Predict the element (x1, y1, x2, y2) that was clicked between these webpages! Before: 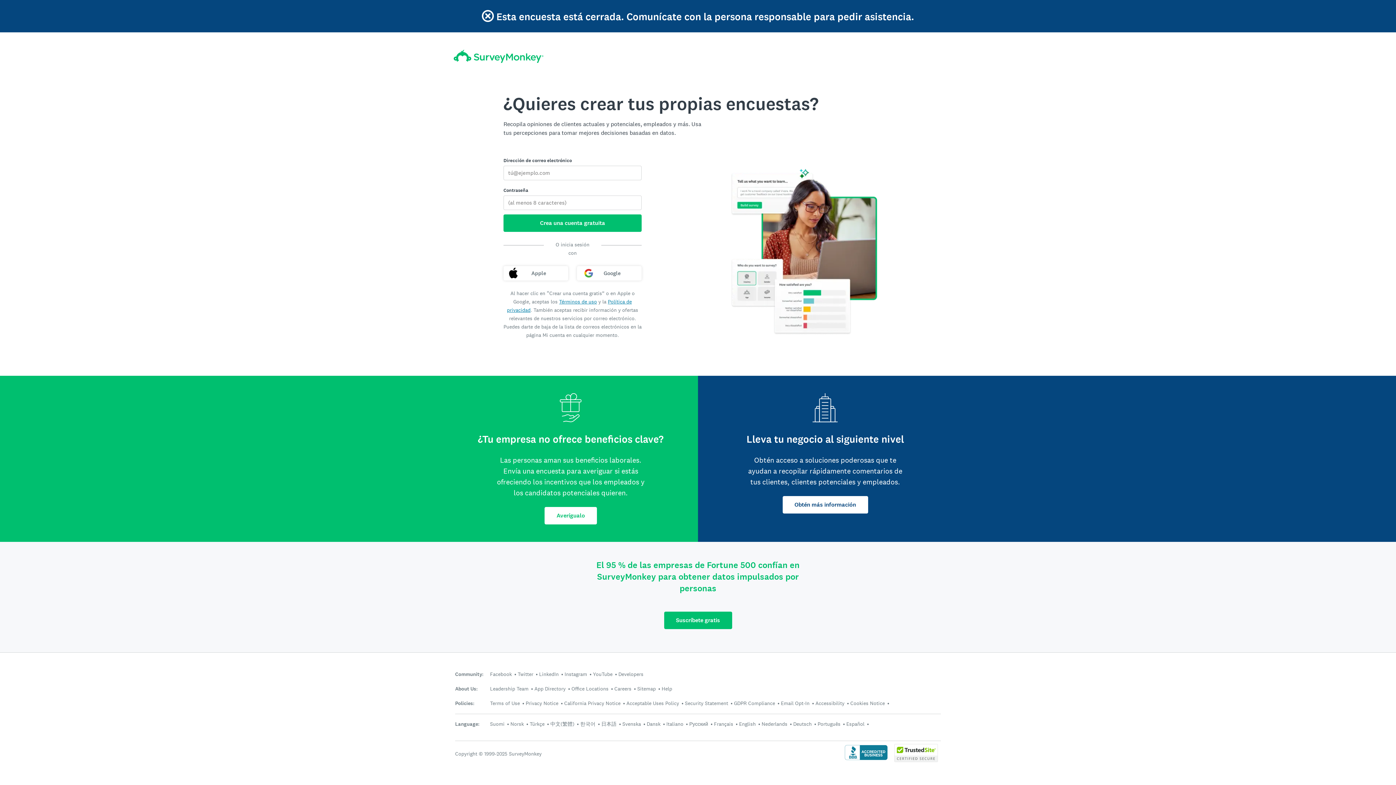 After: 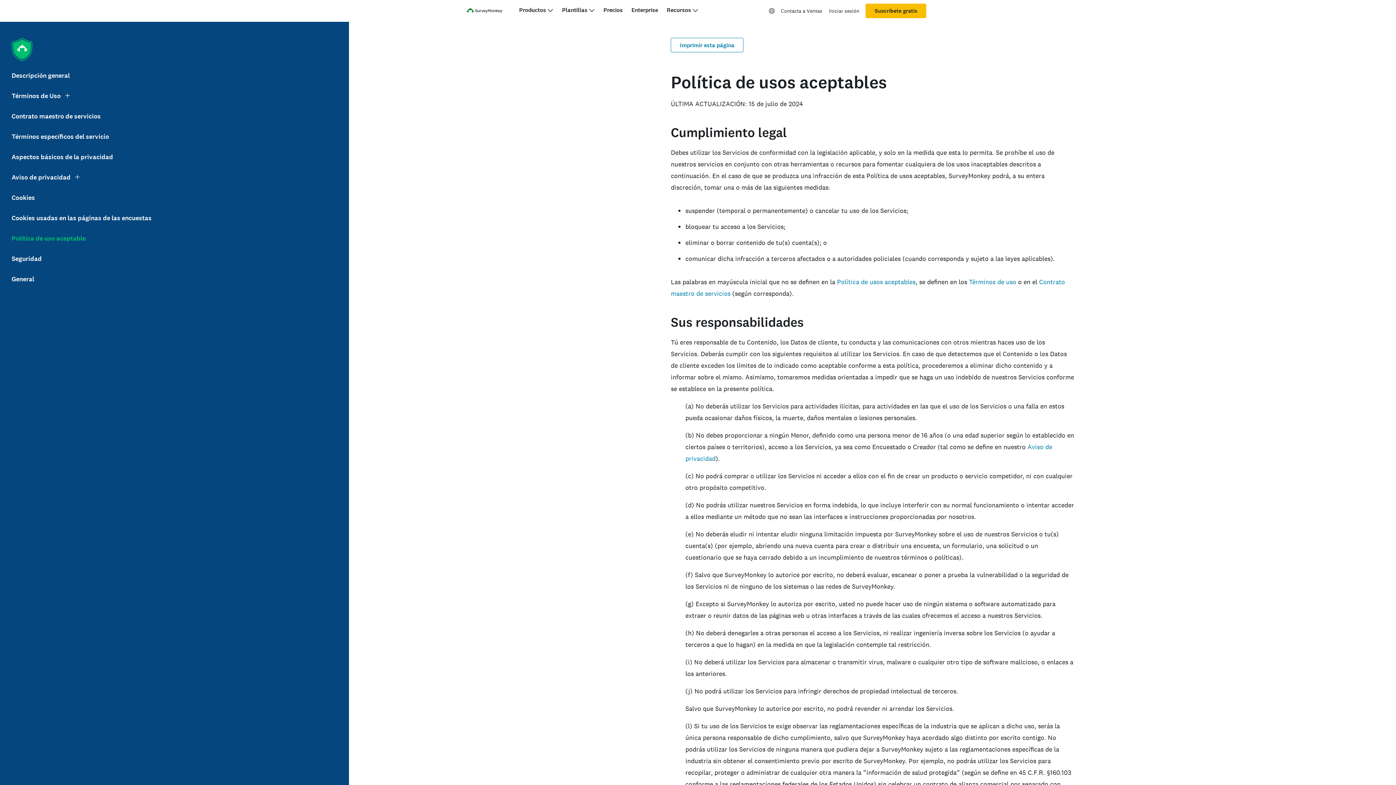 Action: label: Acceptable Uses Policy bbox: (626, 700, 679, 706)